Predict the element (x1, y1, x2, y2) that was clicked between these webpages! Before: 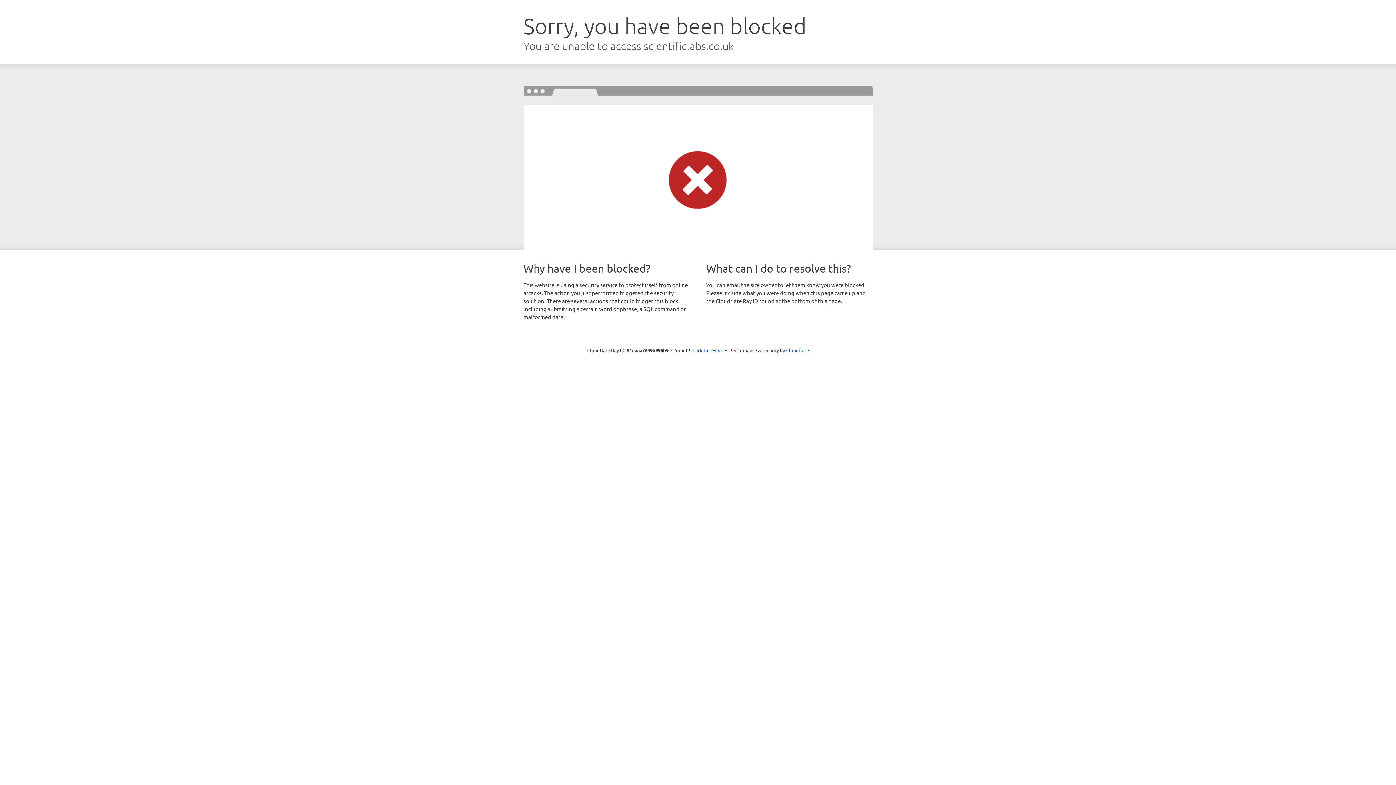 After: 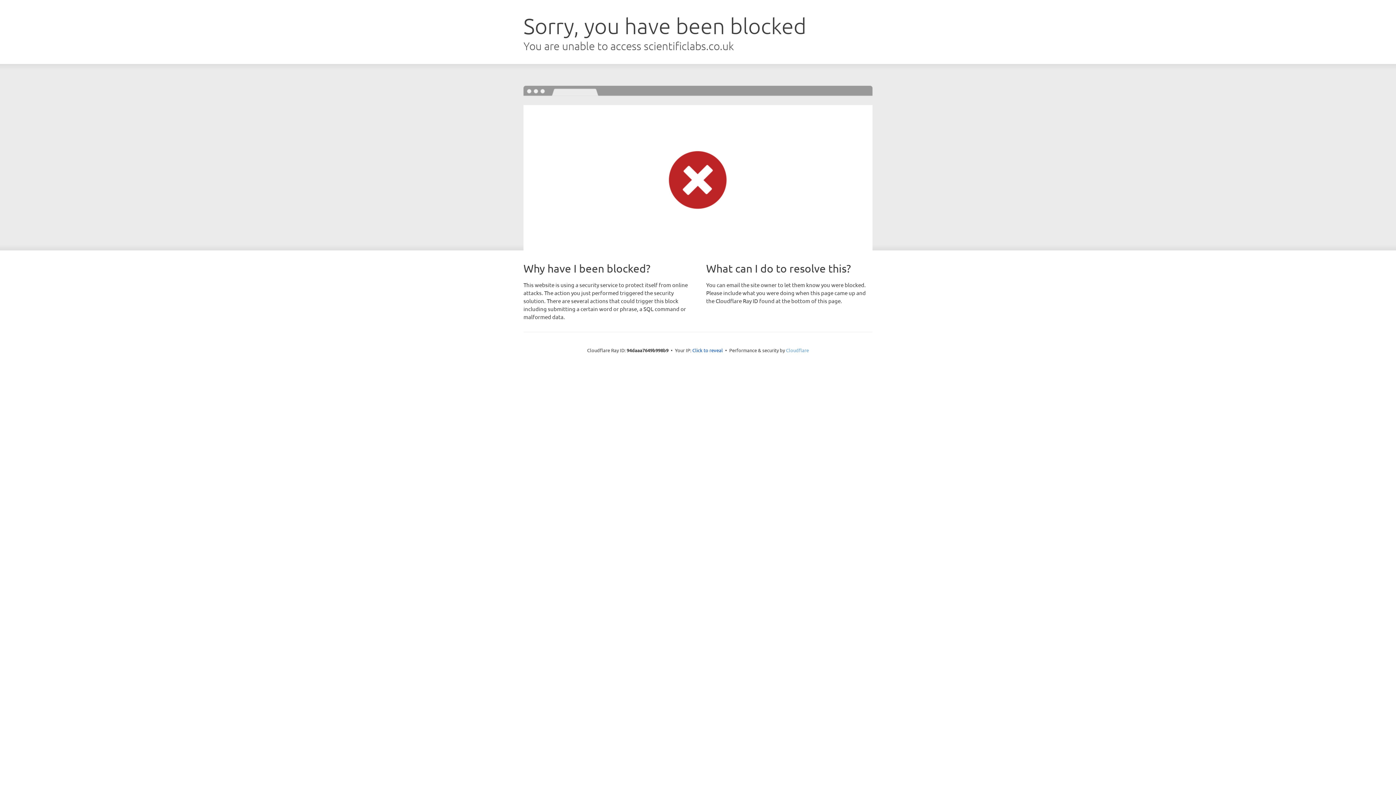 Action: label: Cloudflare bbox: (786, 347, 809, 353)